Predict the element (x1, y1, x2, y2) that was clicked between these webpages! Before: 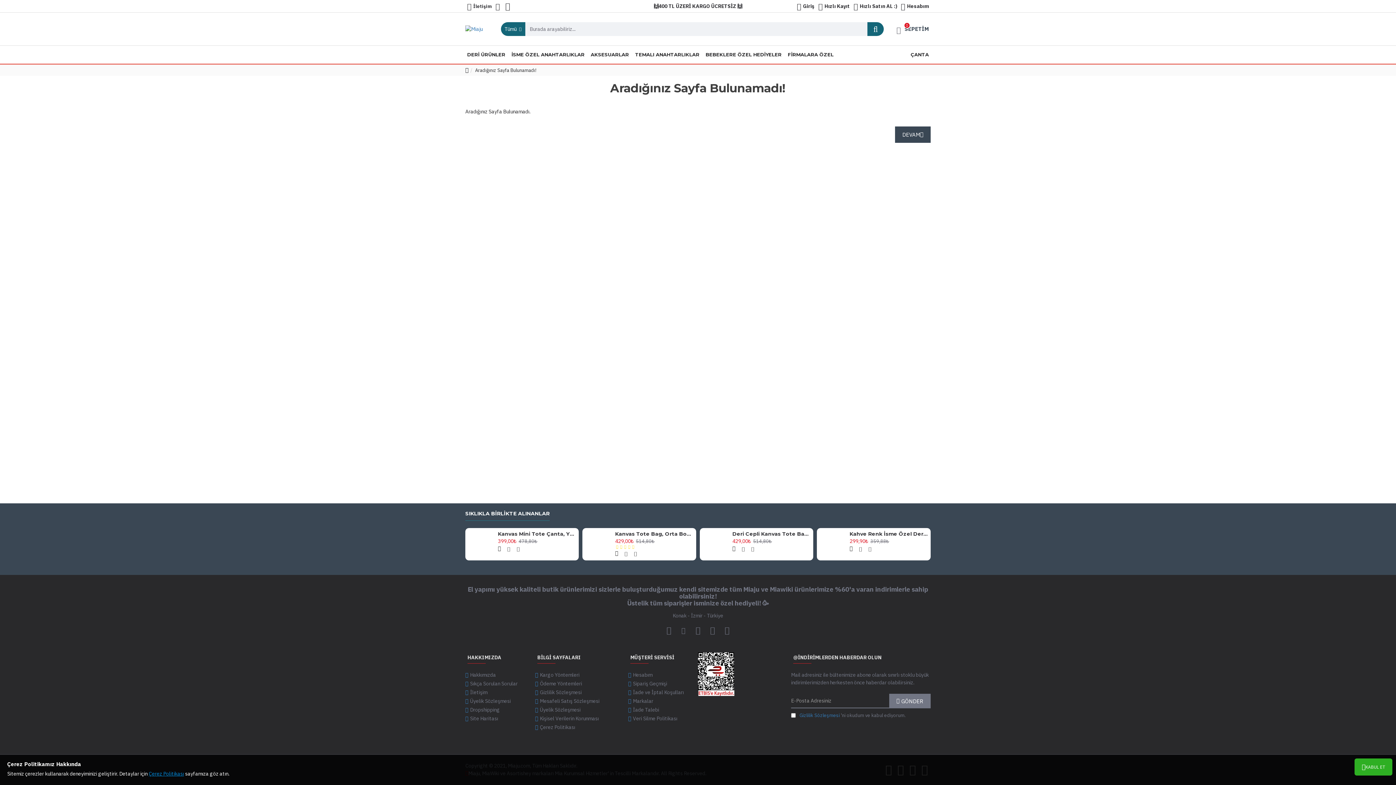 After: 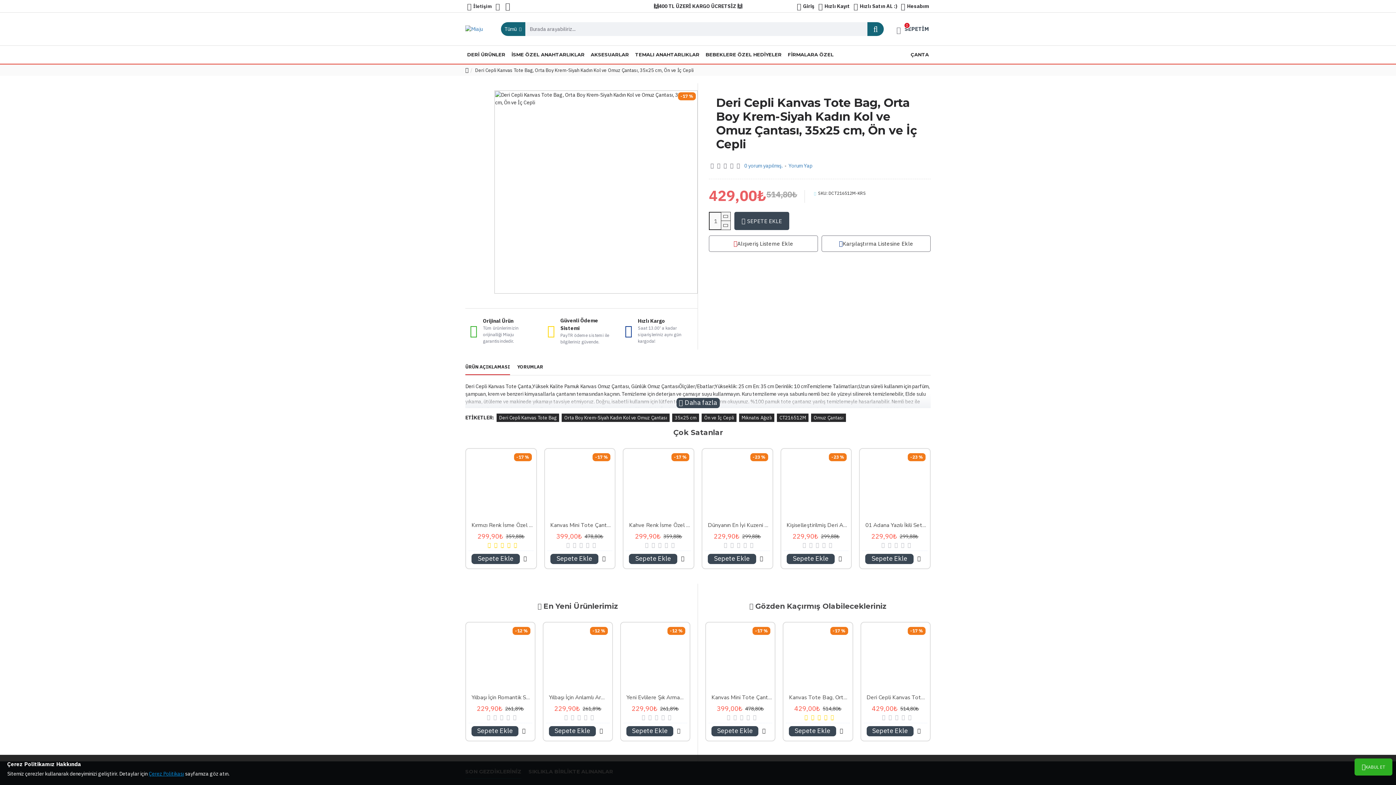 Action: label: Deri Cepli Kanvas Tote Bag, Orta Boy Krem-Siyah Kadın Kol ve Omuz Çantası, 35x25 cm, Ön ve İç Cepli bbox: (732, 531, 811, 537)